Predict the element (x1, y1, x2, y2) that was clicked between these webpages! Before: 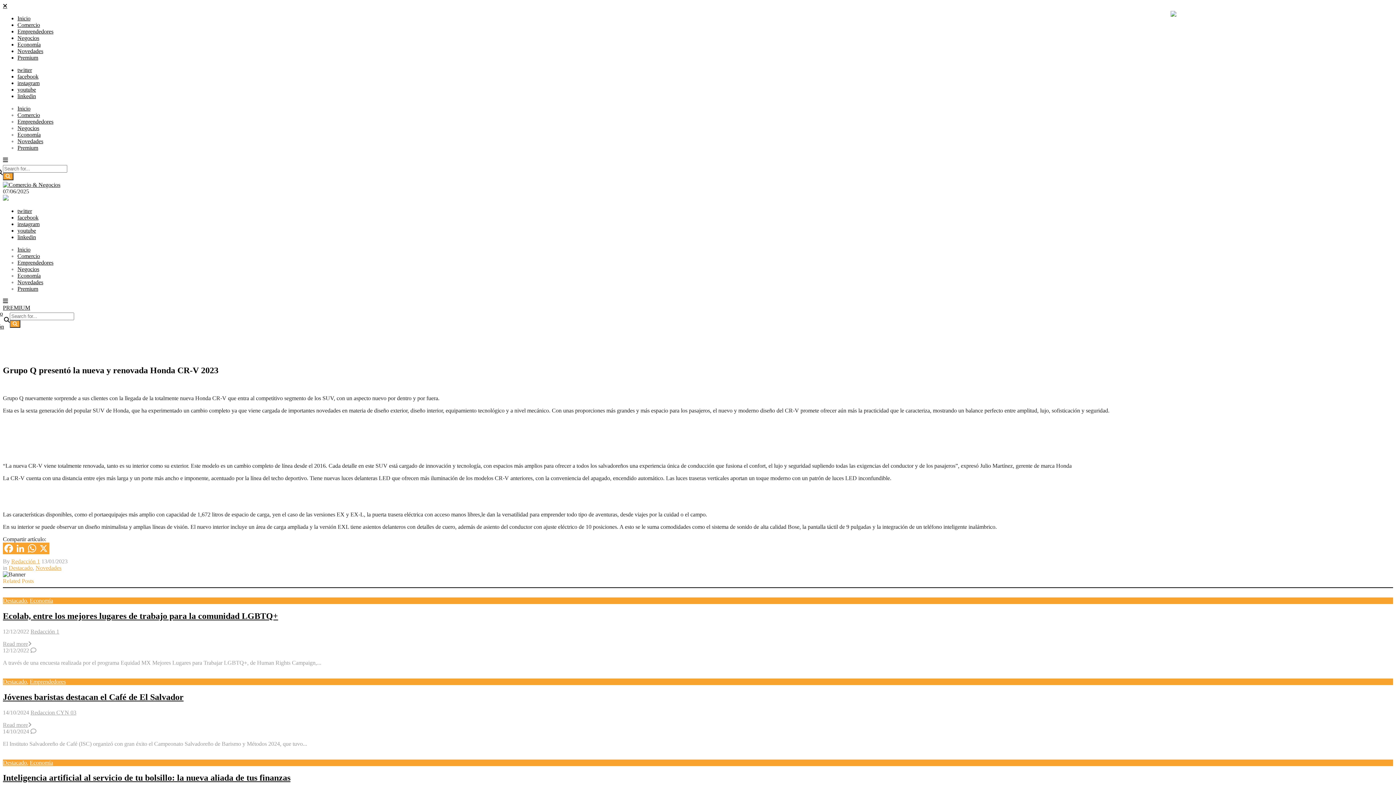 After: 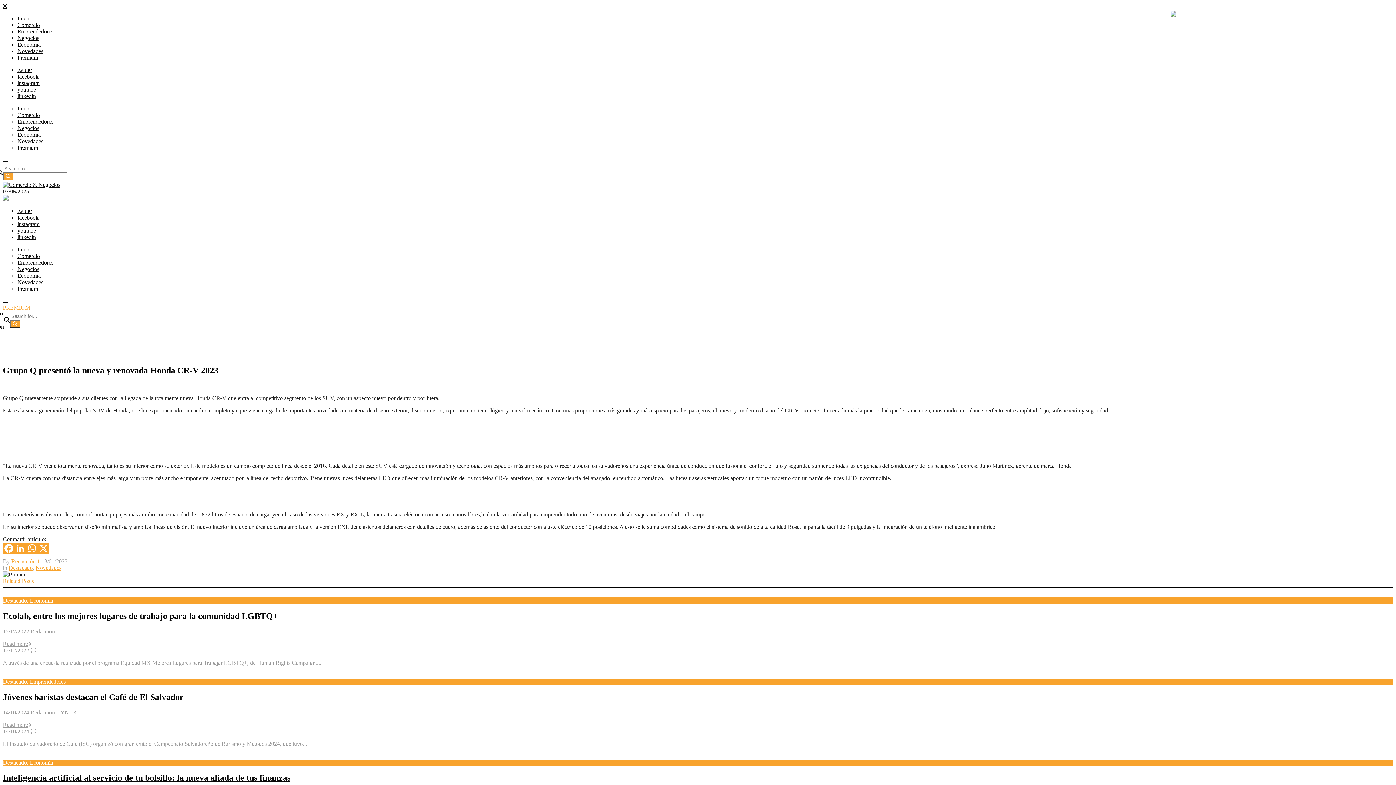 Action: label: PREMIUM bbox: (2, 304, 30, 310)